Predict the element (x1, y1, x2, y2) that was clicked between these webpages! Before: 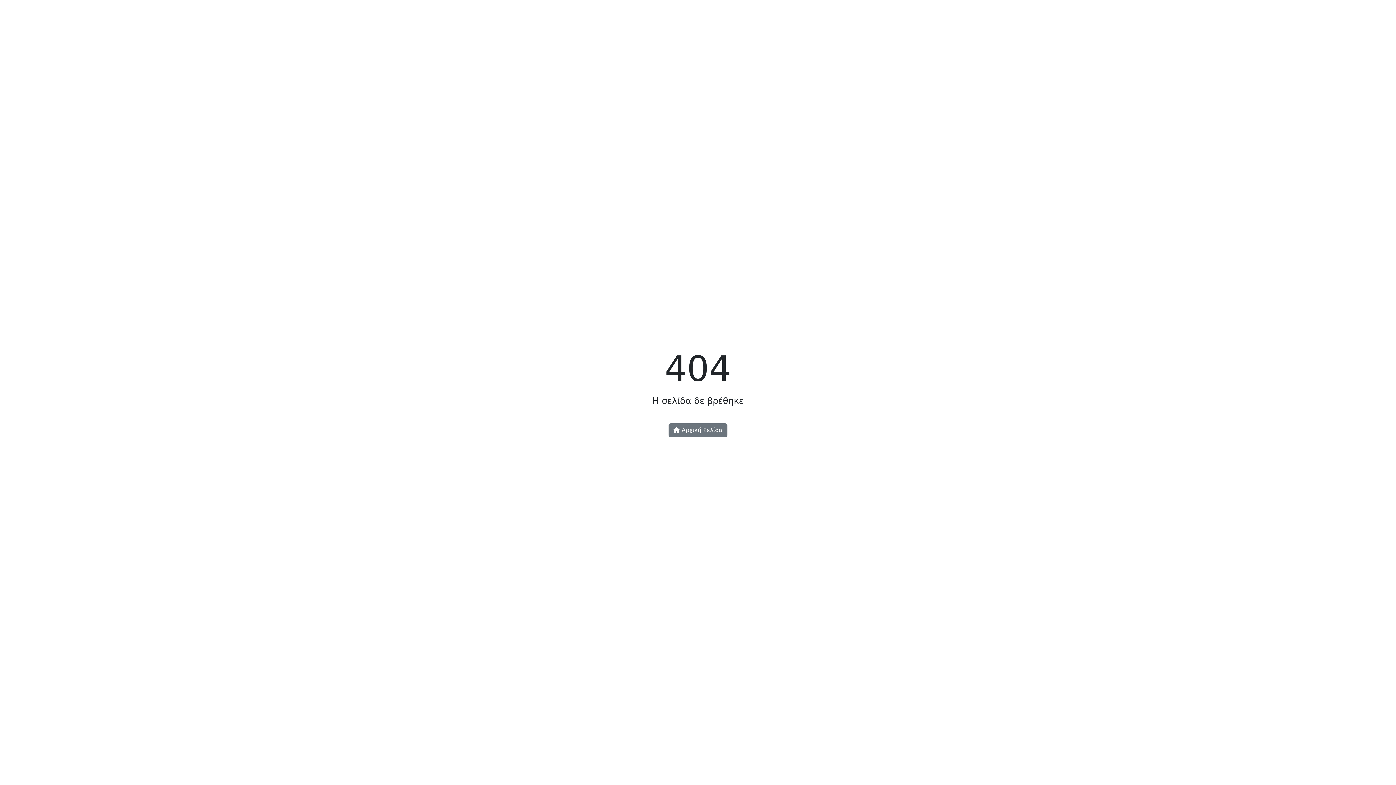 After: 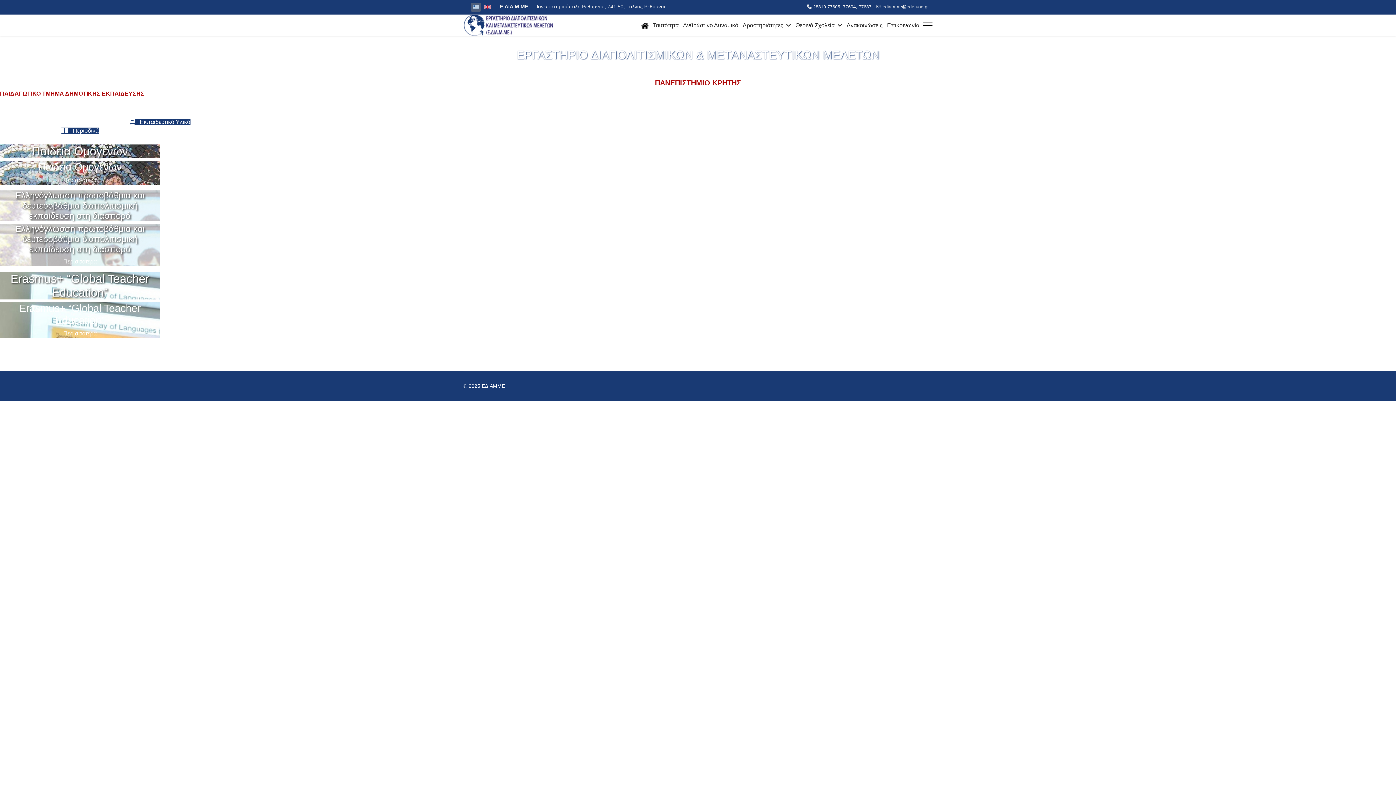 Action: bbox: (668, 423, 727, 437) label:  Αρχική Σελίδα